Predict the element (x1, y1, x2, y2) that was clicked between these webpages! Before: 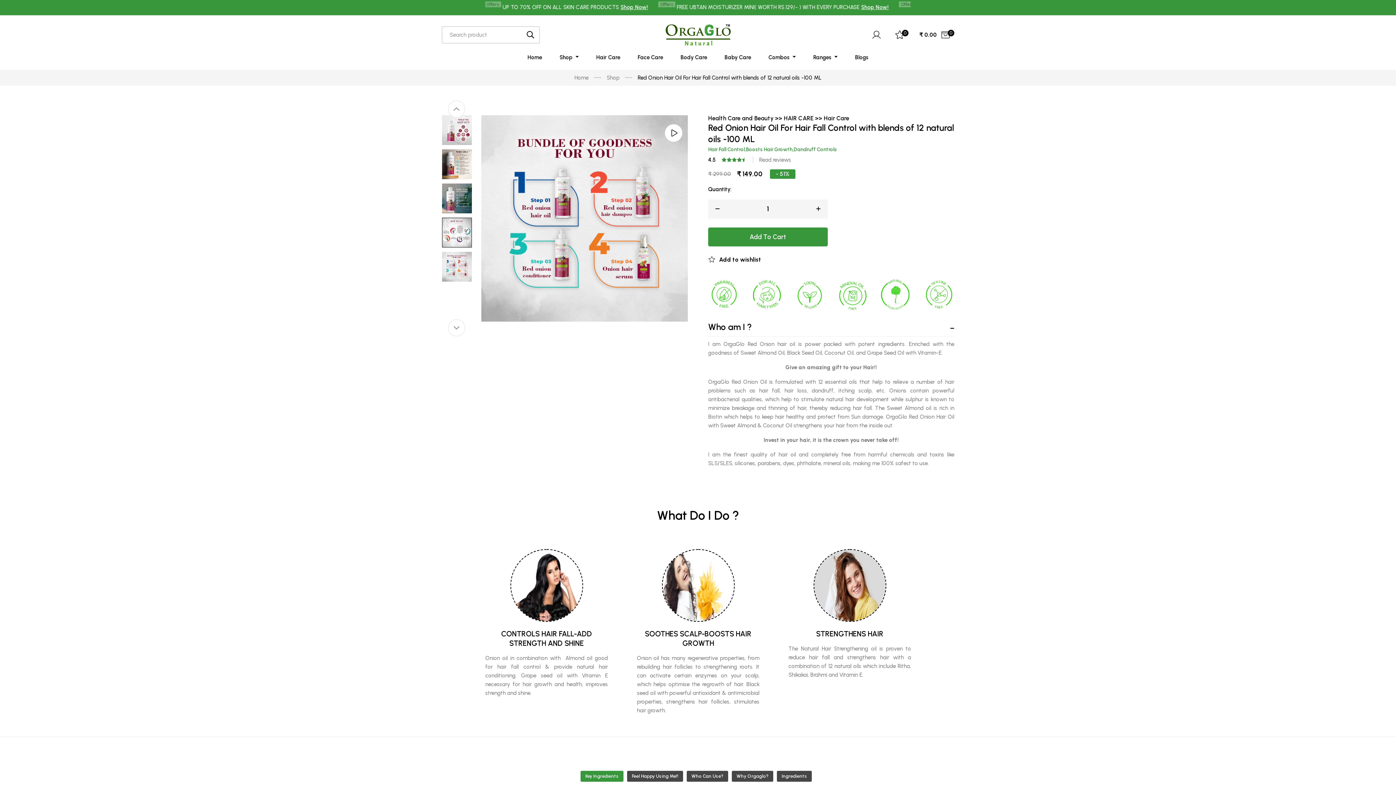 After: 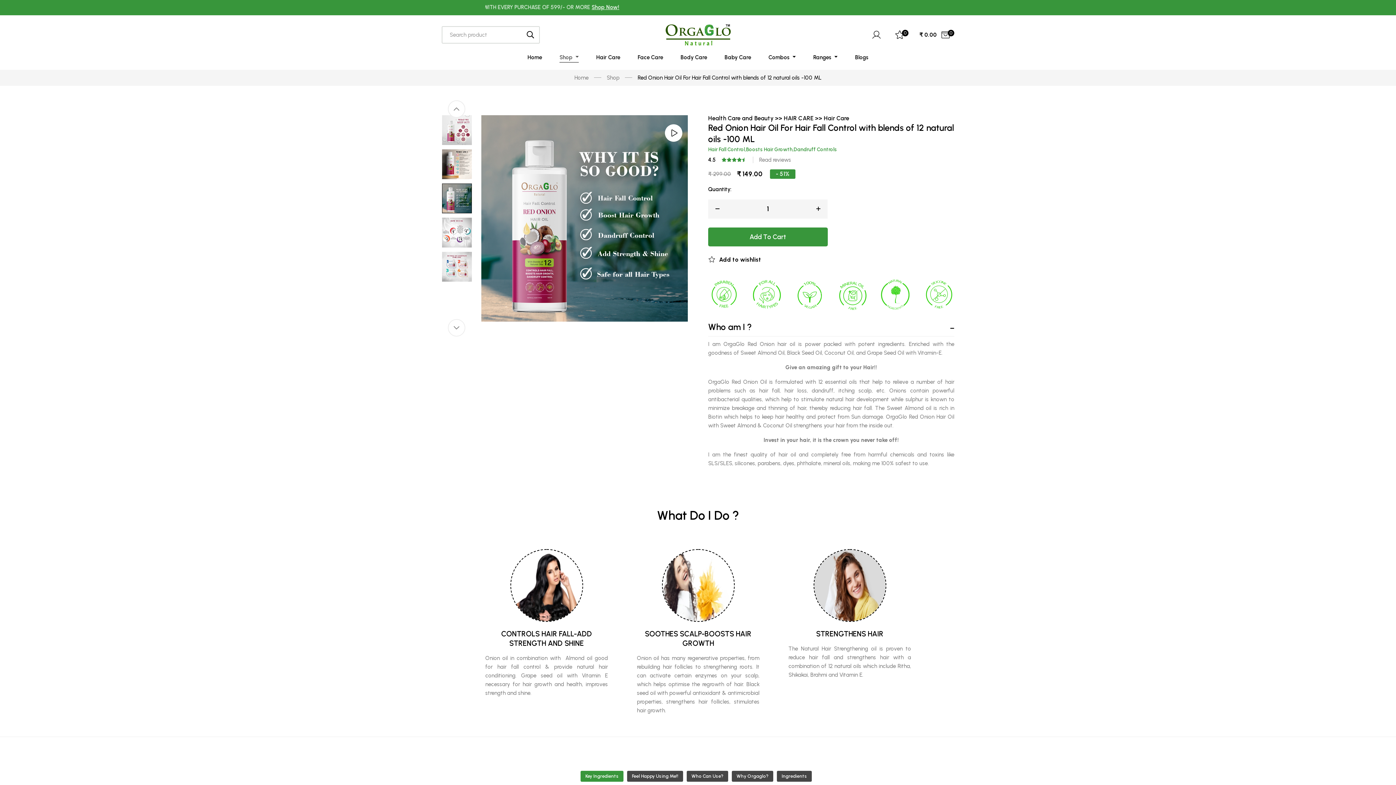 Action: bbox: (559, 52, 578, 61) label: Shop 